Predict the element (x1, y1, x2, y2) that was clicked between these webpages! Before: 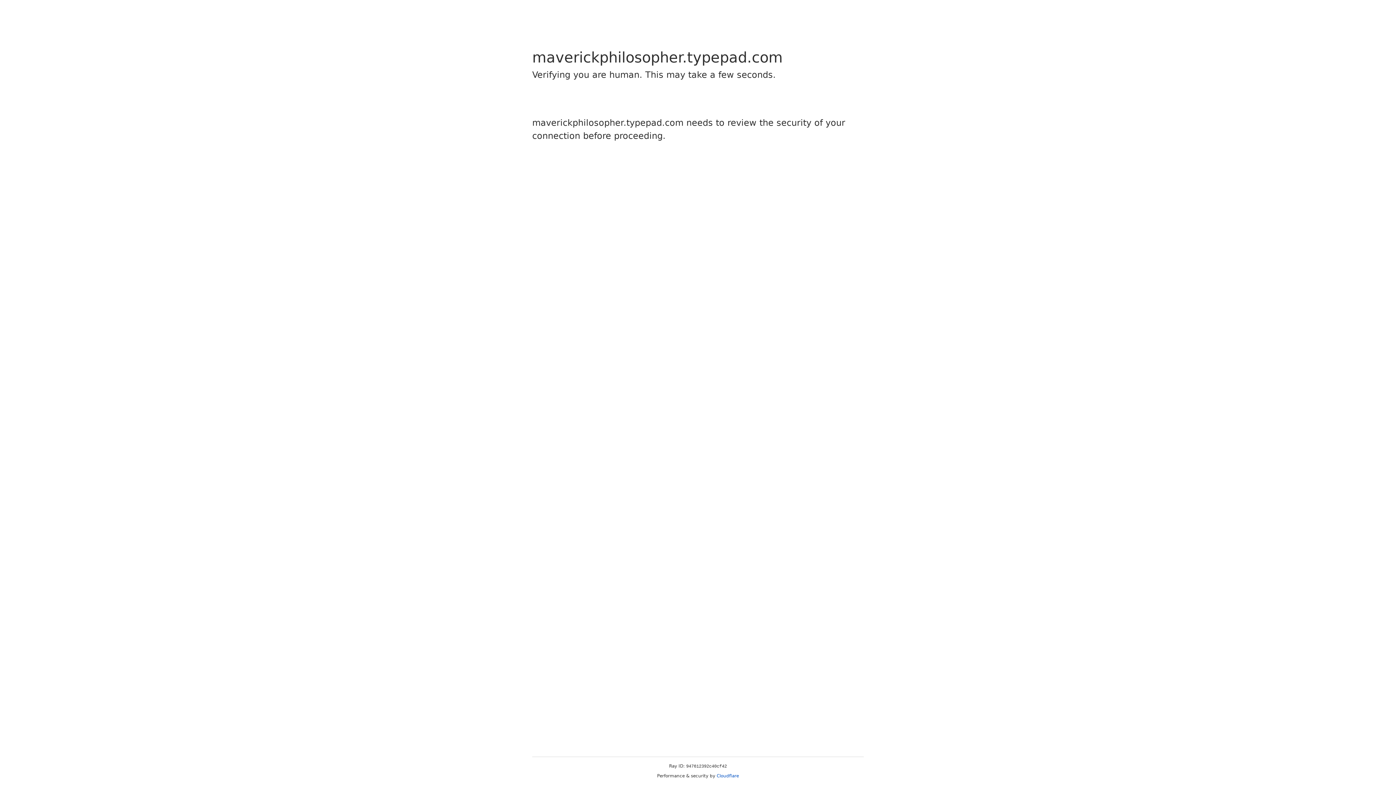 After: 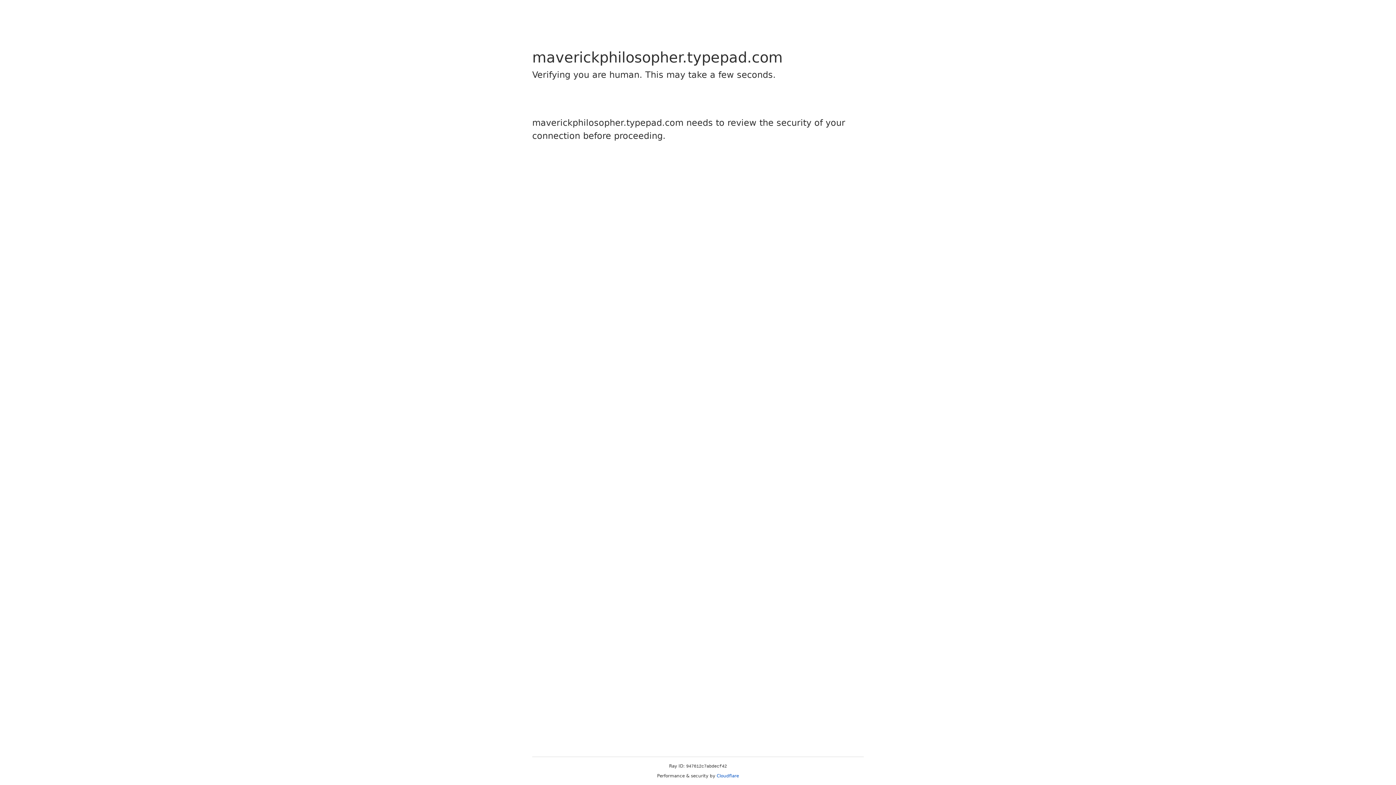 Action: label: Cloudflare bbox: (716, 773, 739, 778)